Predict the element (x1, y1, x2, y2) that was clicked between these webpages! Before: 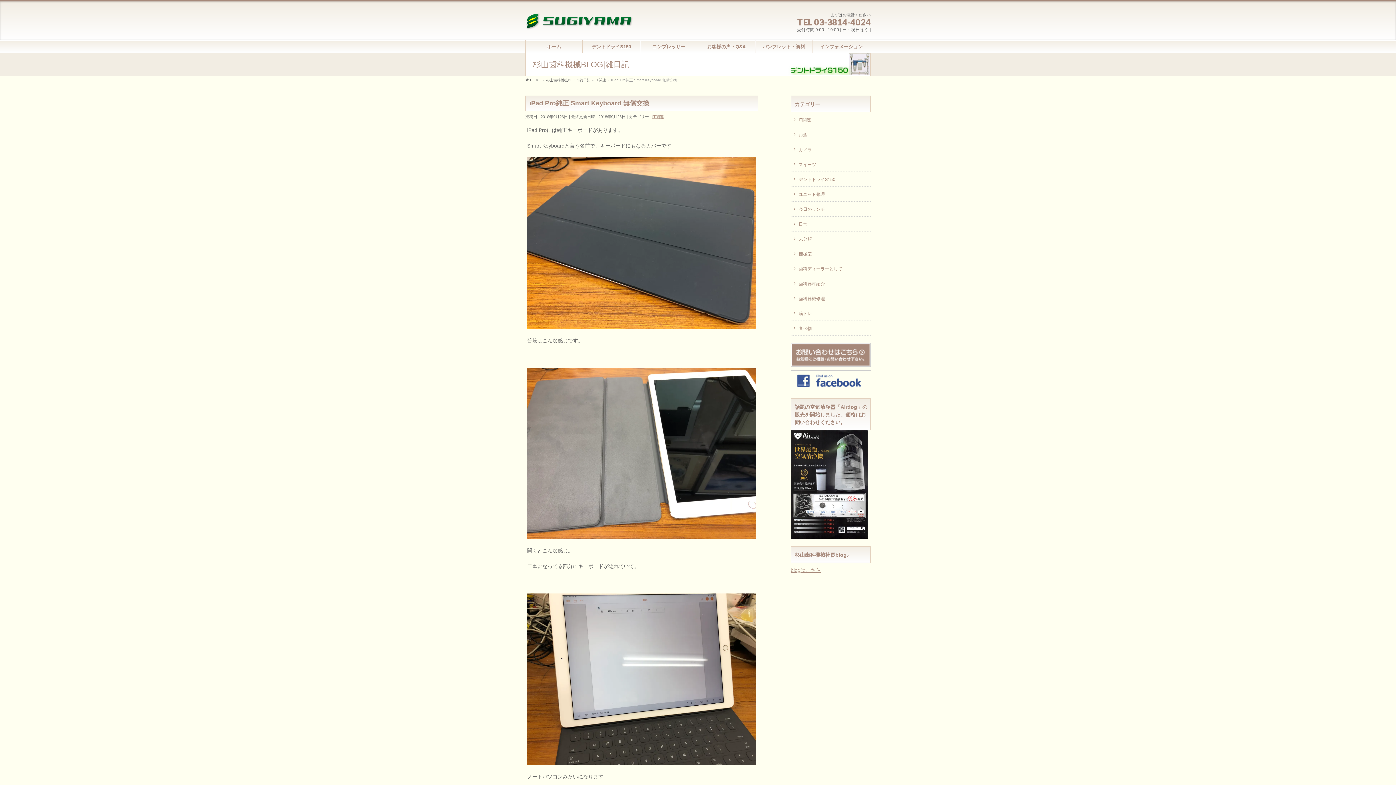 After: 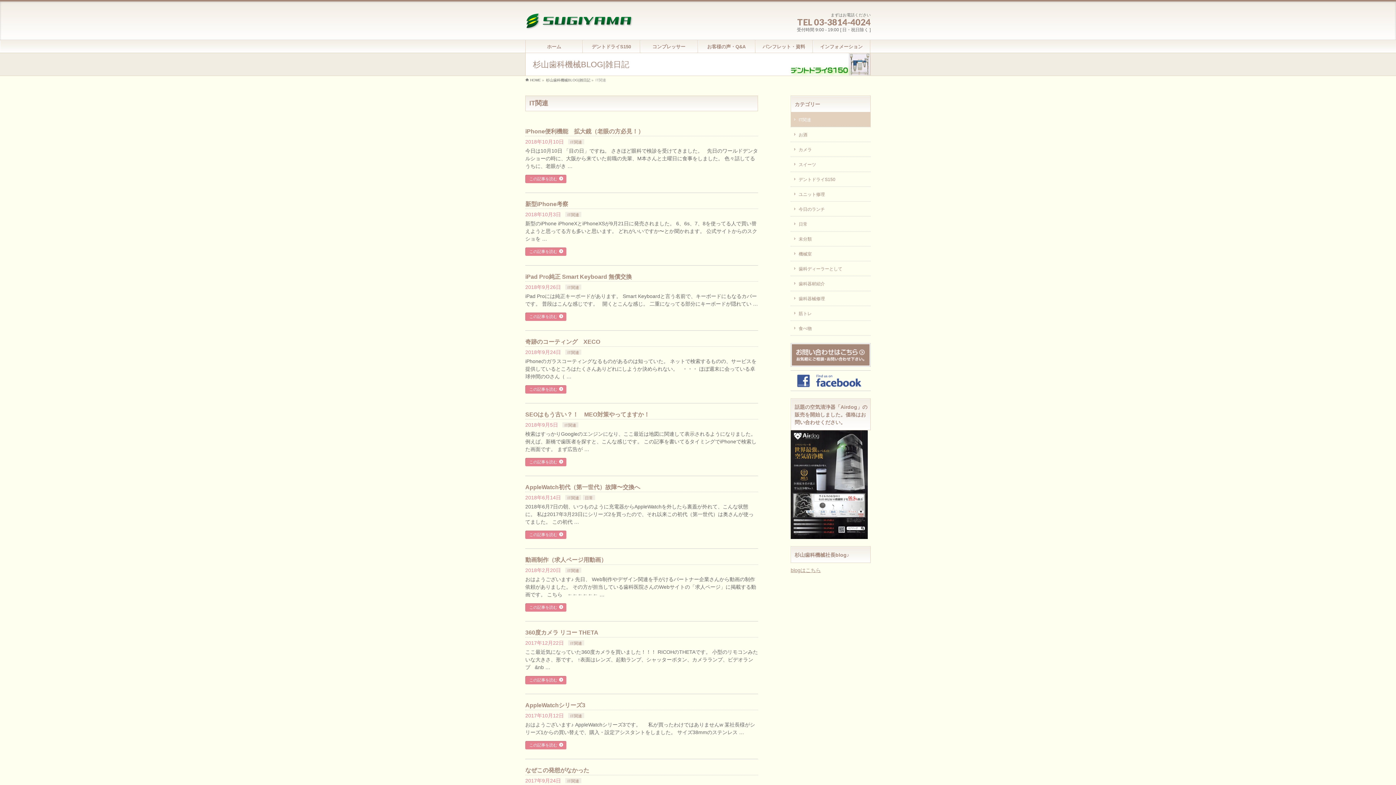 Action: label: IT関連 bbox: (652, 114, 664, 118)